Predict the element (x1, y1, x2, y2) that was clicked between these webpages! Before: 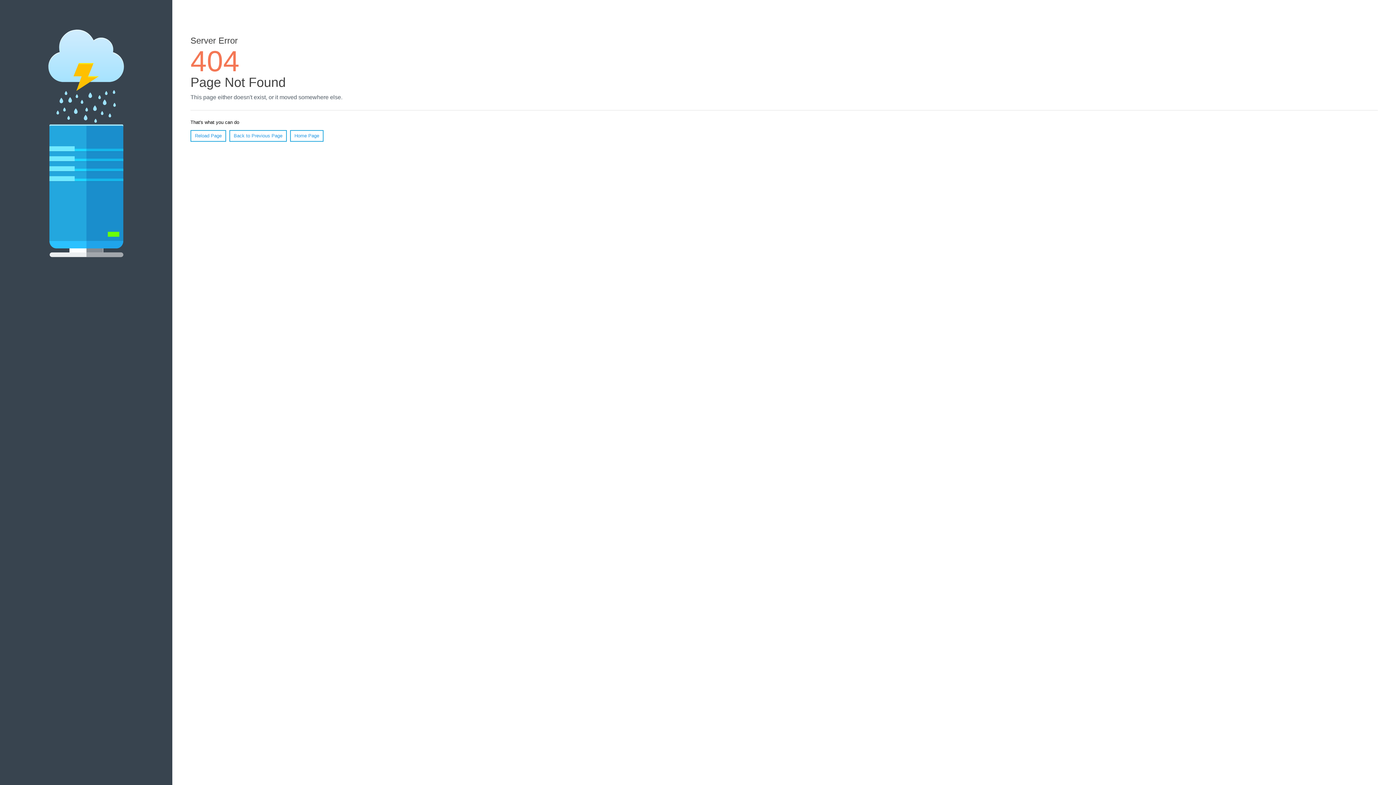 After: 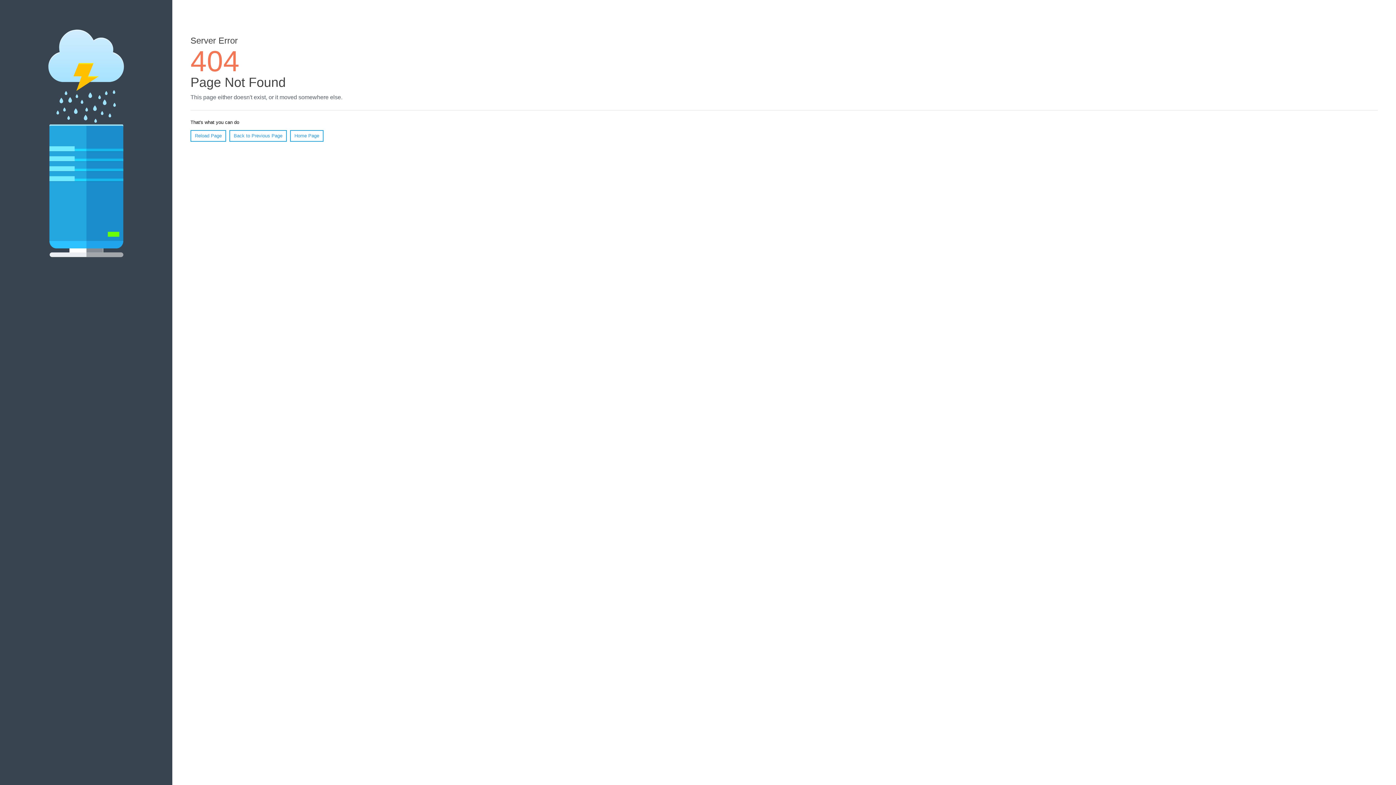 Action: bbox: (190, 130, 226, 141) label: Reload Page